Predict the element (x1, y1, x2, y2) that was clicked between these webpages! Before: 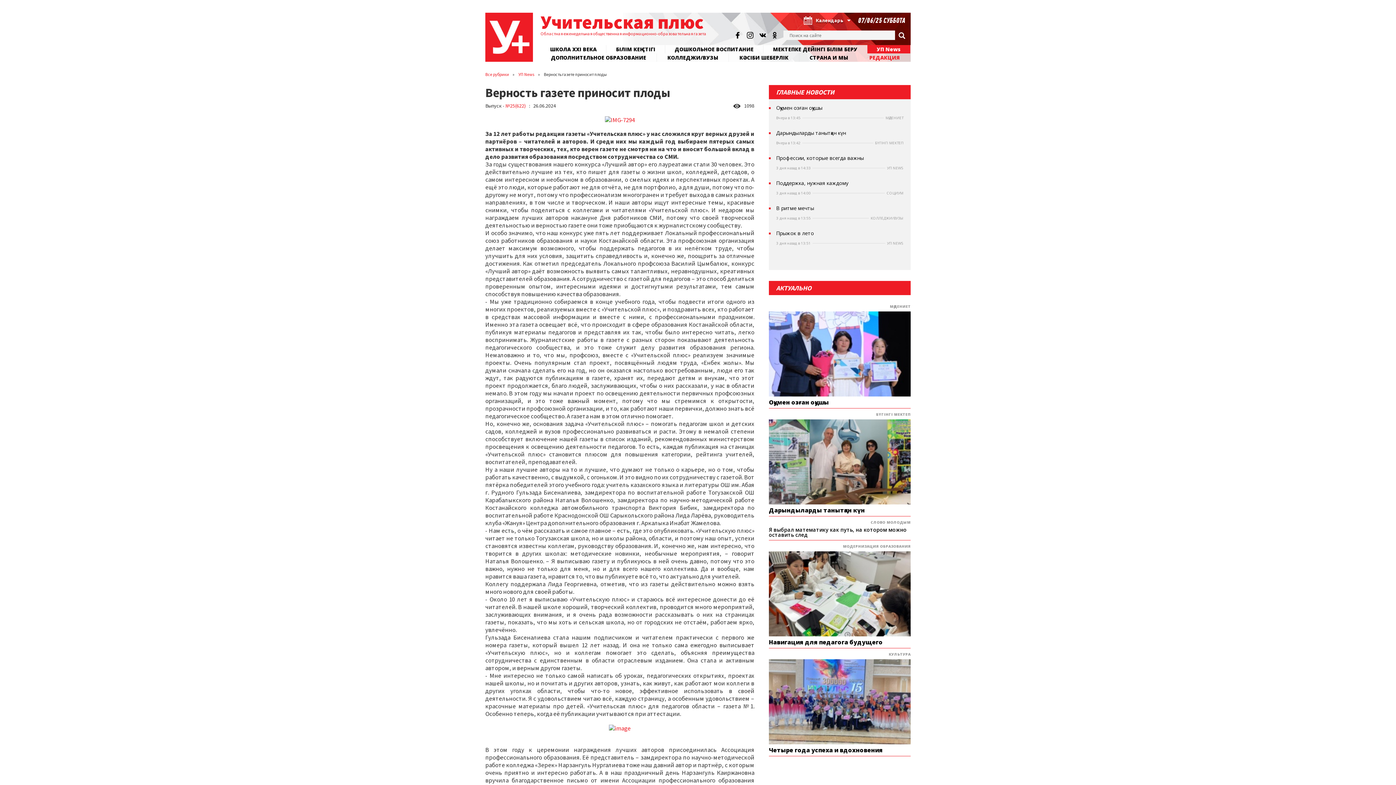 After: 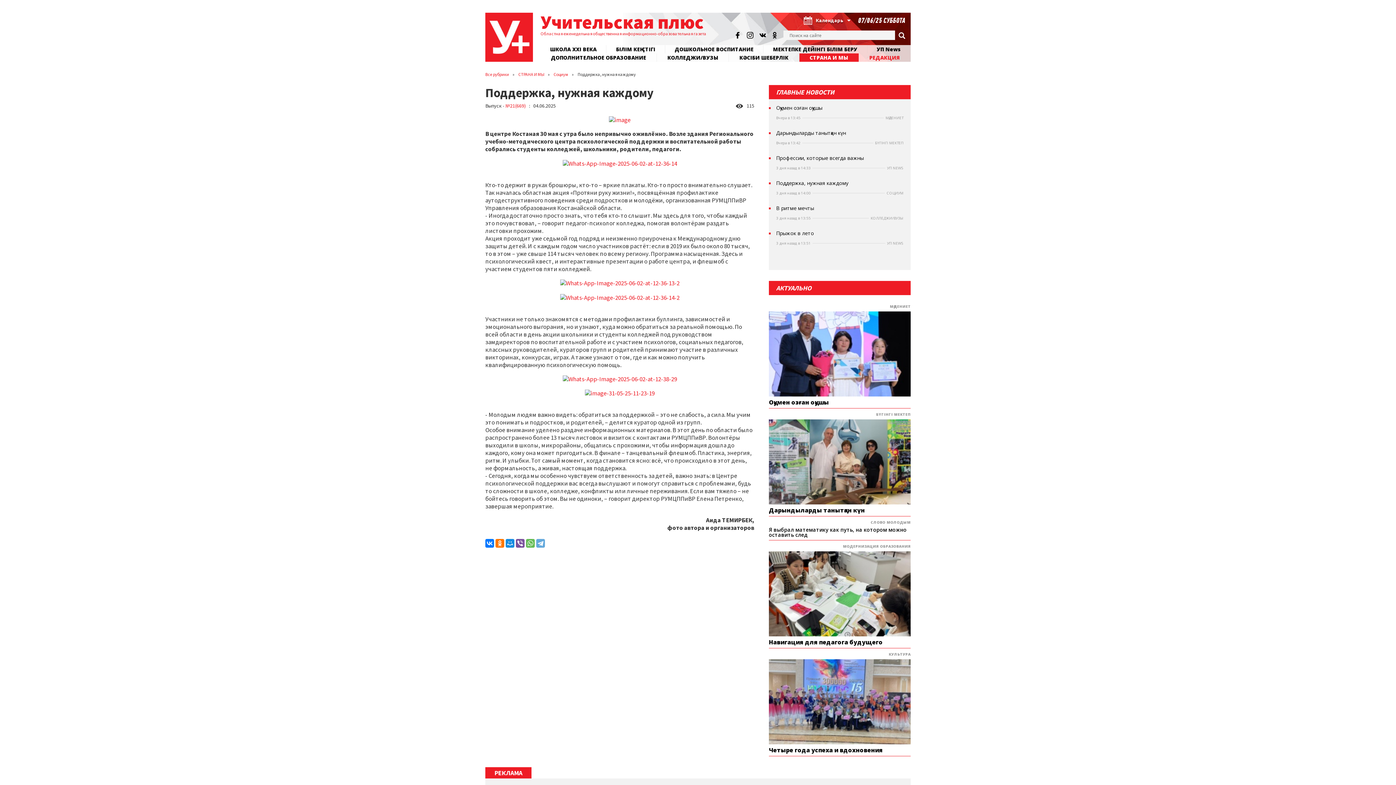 Action: label: Поддержка, нужная каждому bbox: (776, 180, 903, 186)